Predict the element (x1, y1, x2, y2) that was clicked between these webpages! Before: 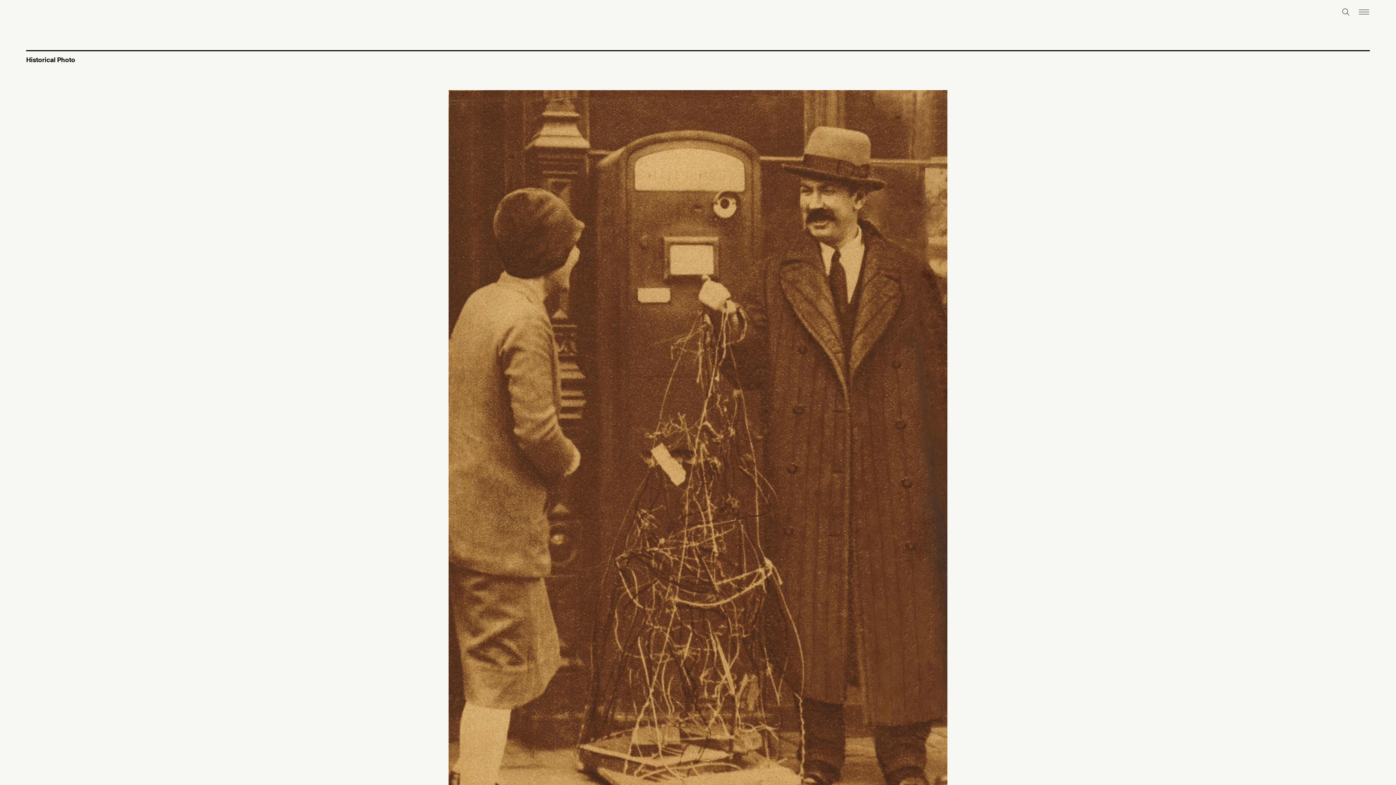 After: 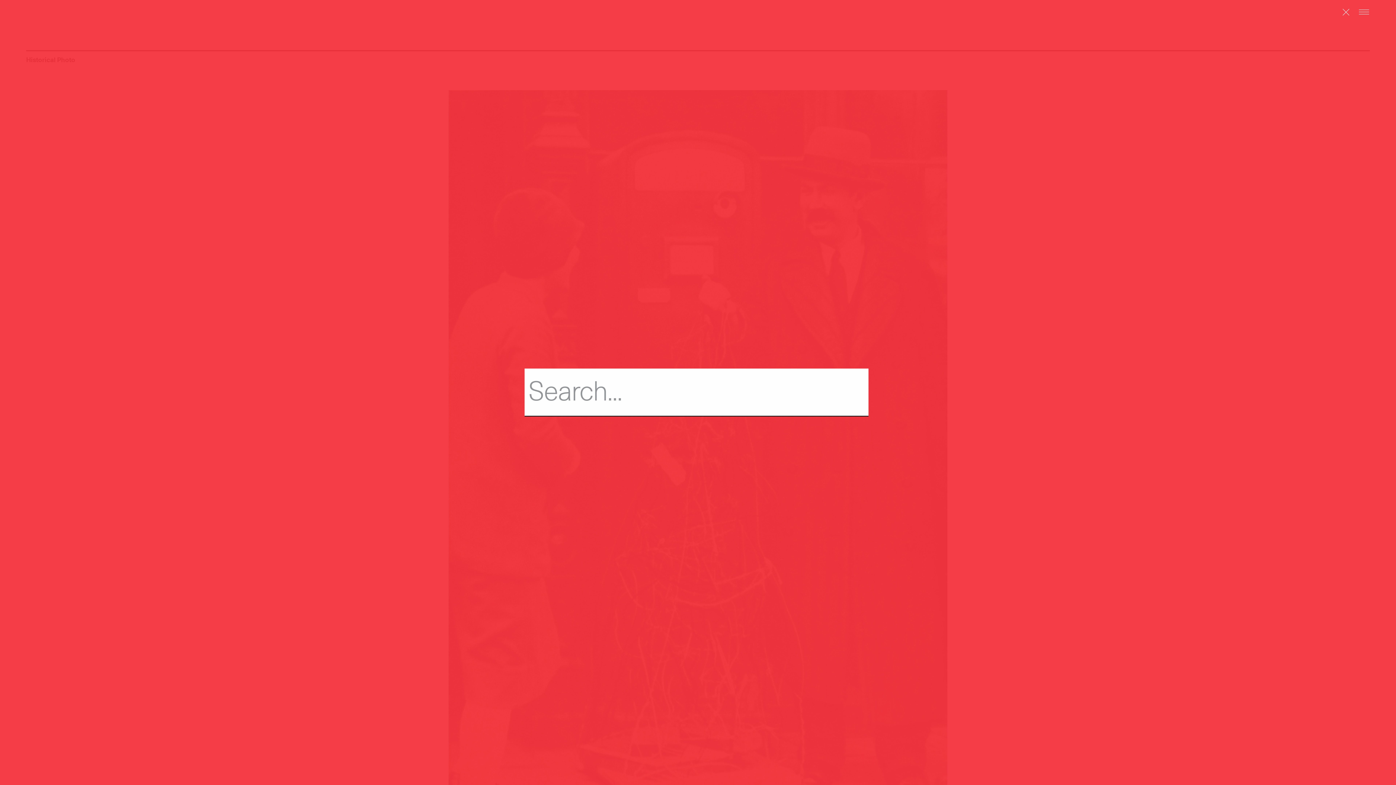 Action: bbox: (1337, 2, 1355, 21) label: Toggle search form